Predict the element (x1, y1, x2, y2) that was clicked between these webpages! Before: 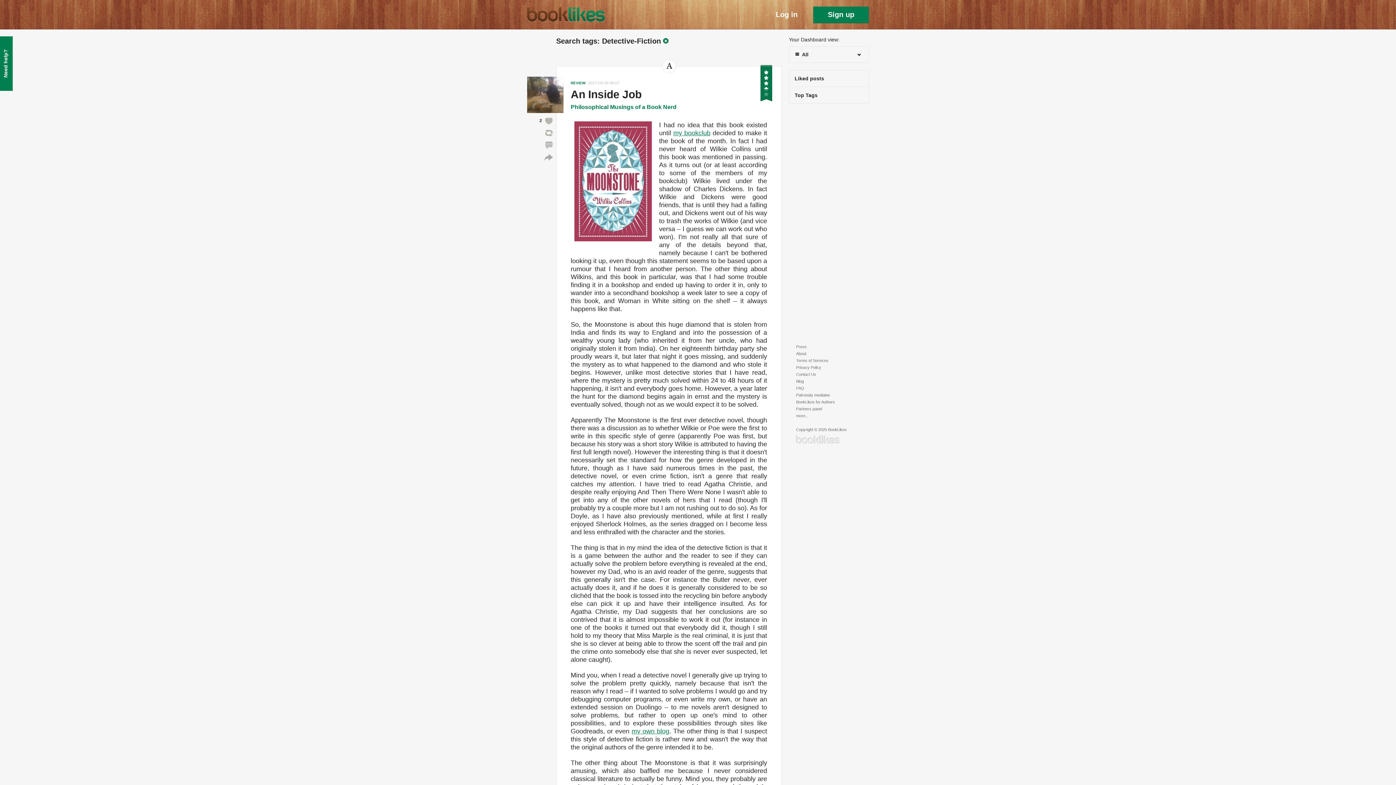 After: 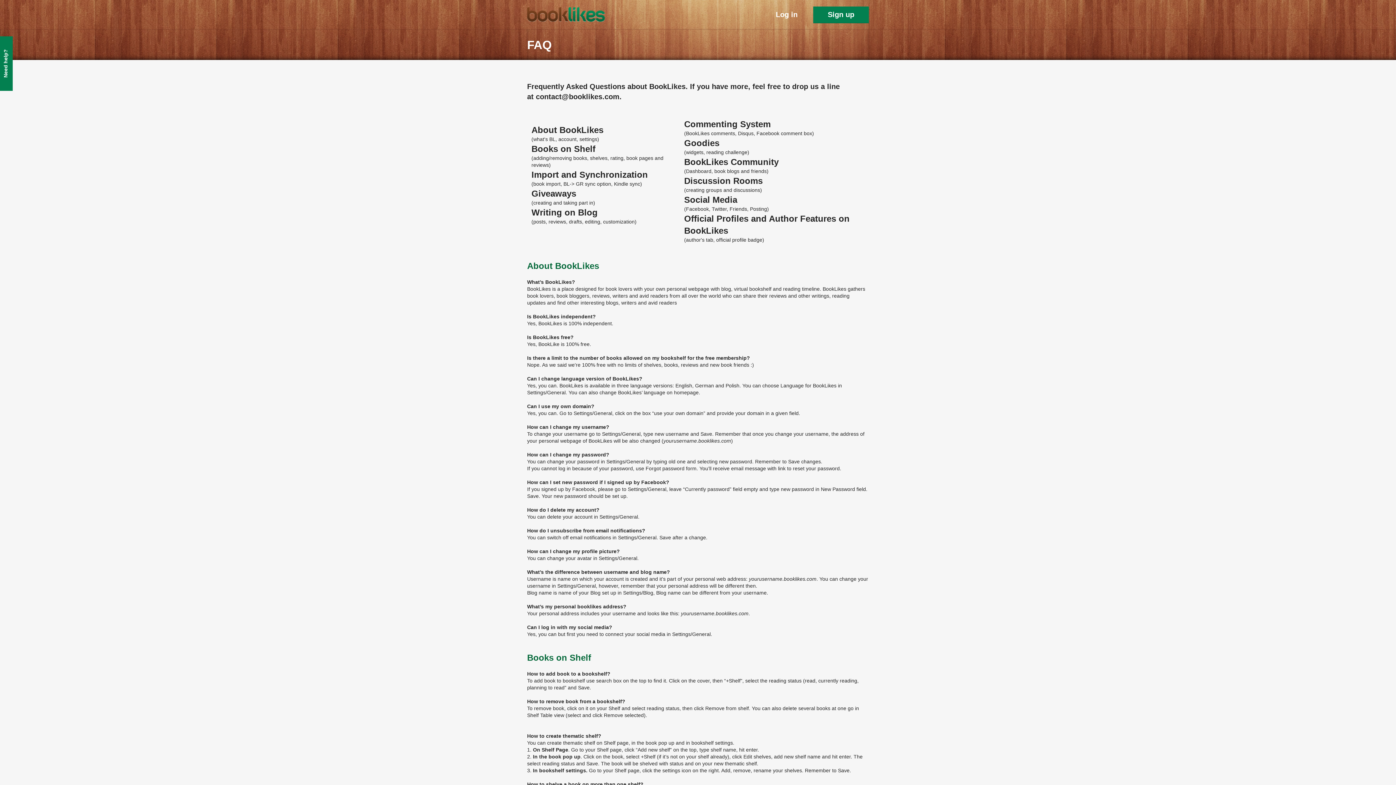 Action: bbox: (796, 385, 861, 392) label: FAQ